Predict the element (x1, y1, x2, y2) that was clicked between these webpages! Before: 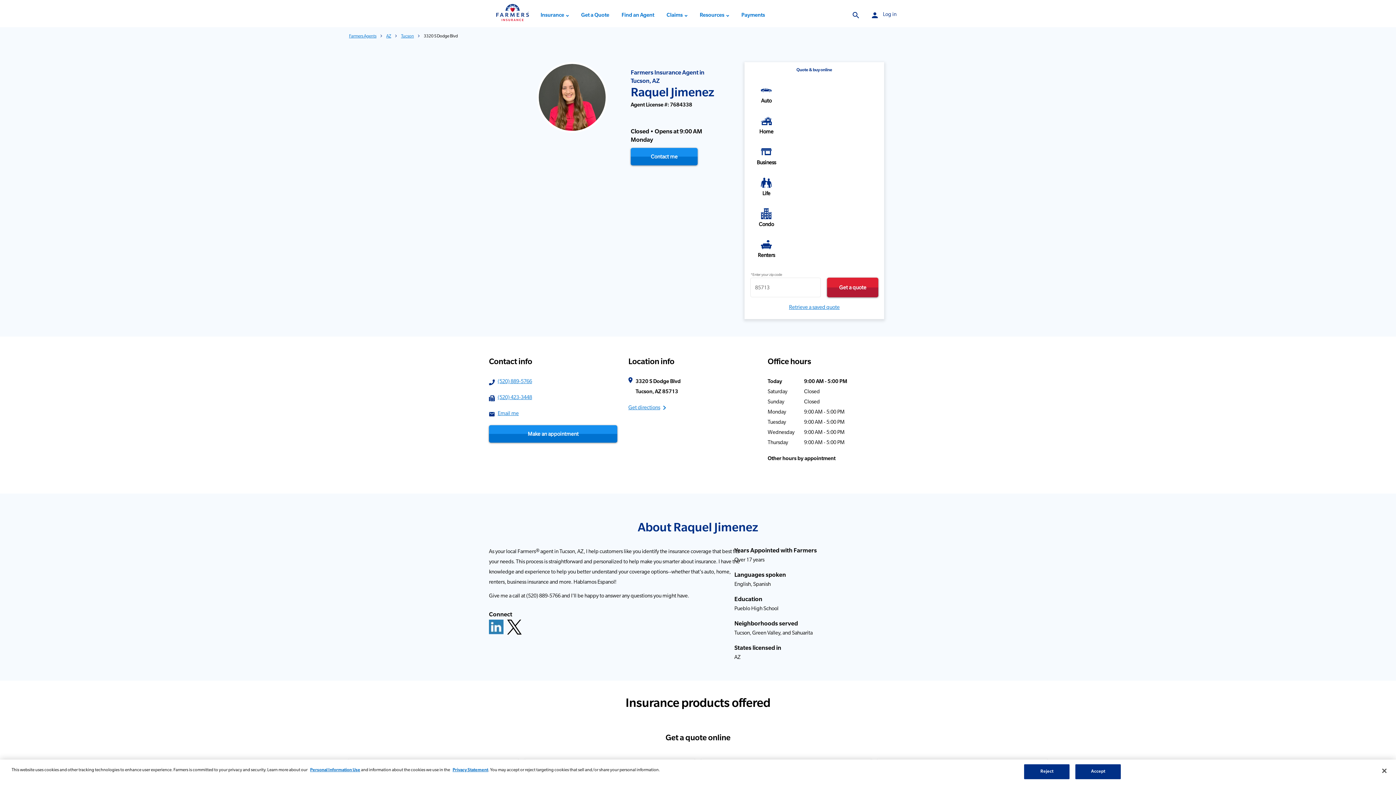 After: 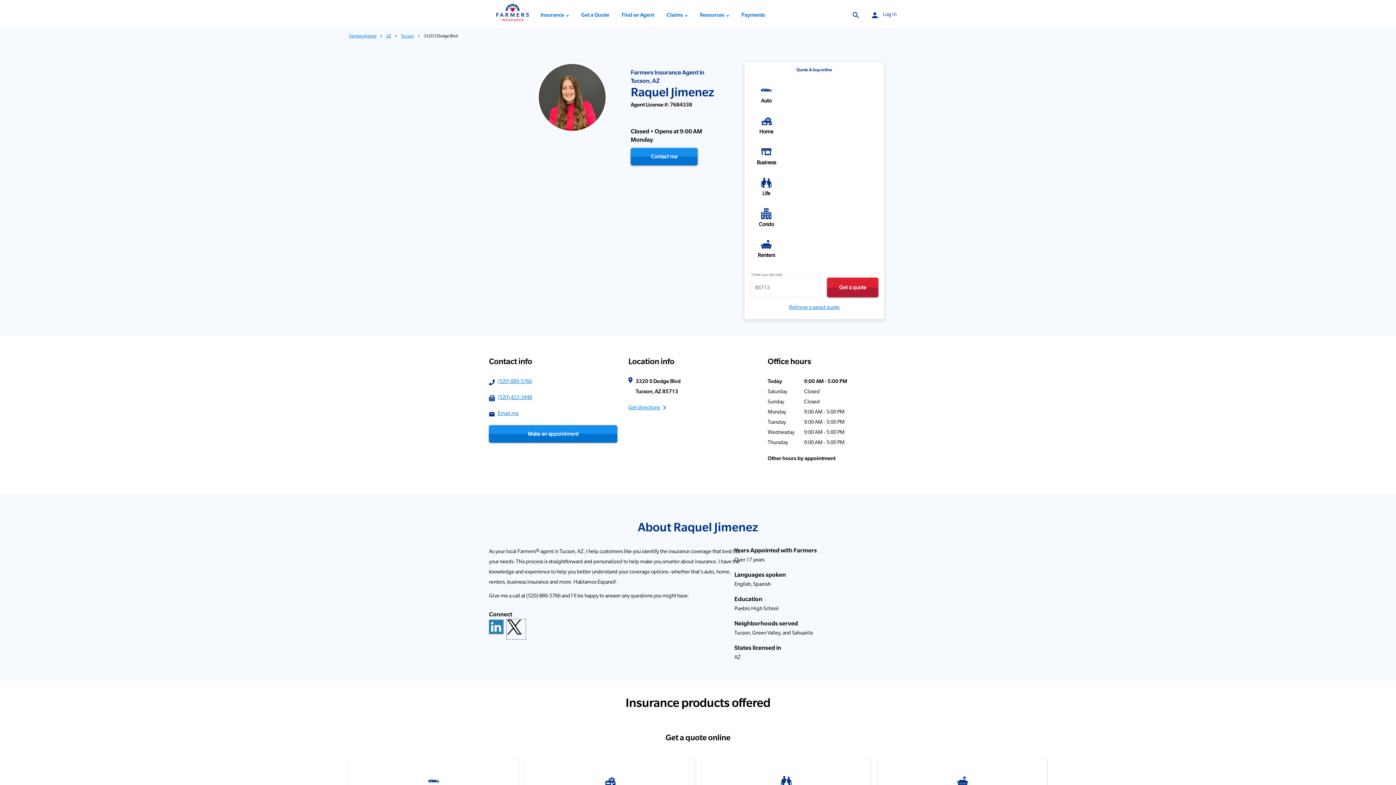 Action: bbox: (507, 620, 525, 639) label:  Link Opens in New Tab
 Link Opens in New Tab